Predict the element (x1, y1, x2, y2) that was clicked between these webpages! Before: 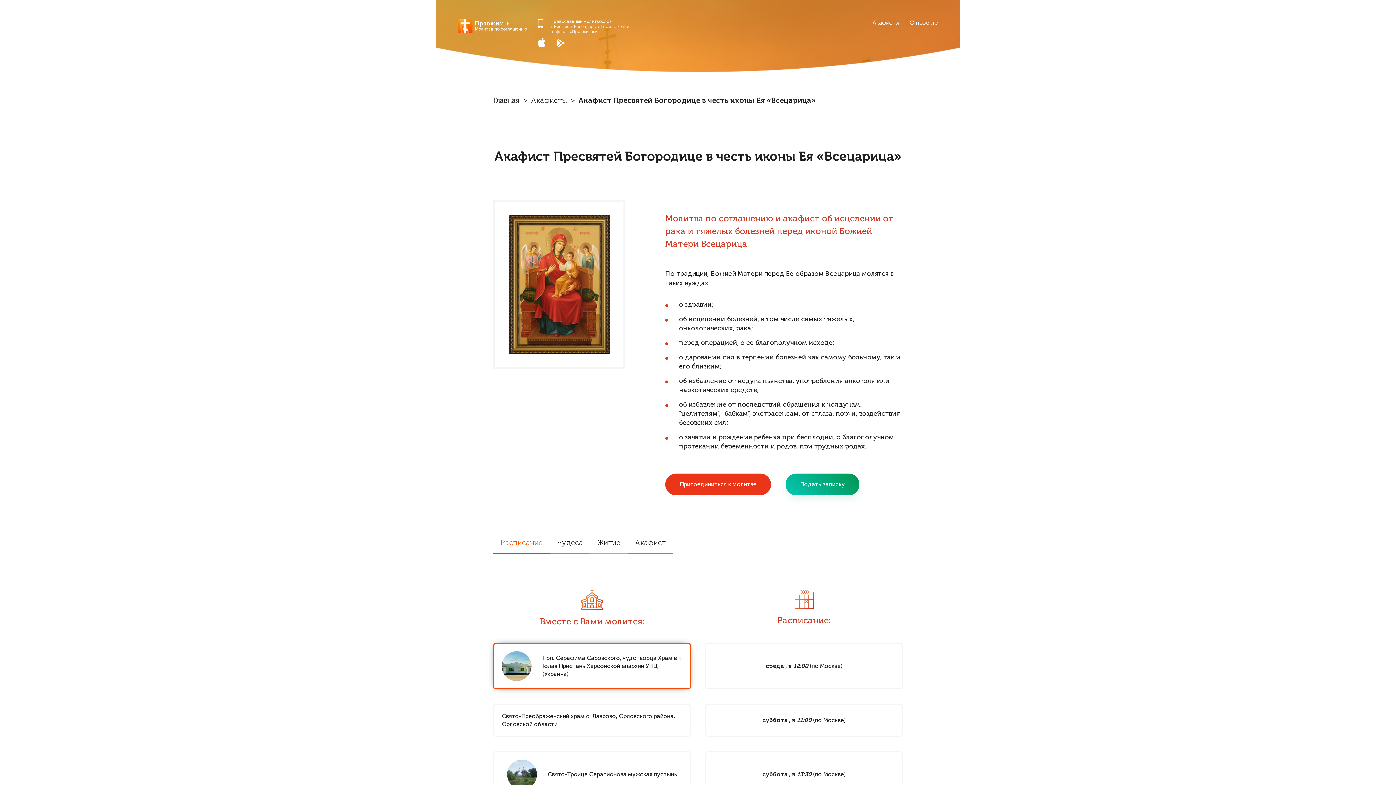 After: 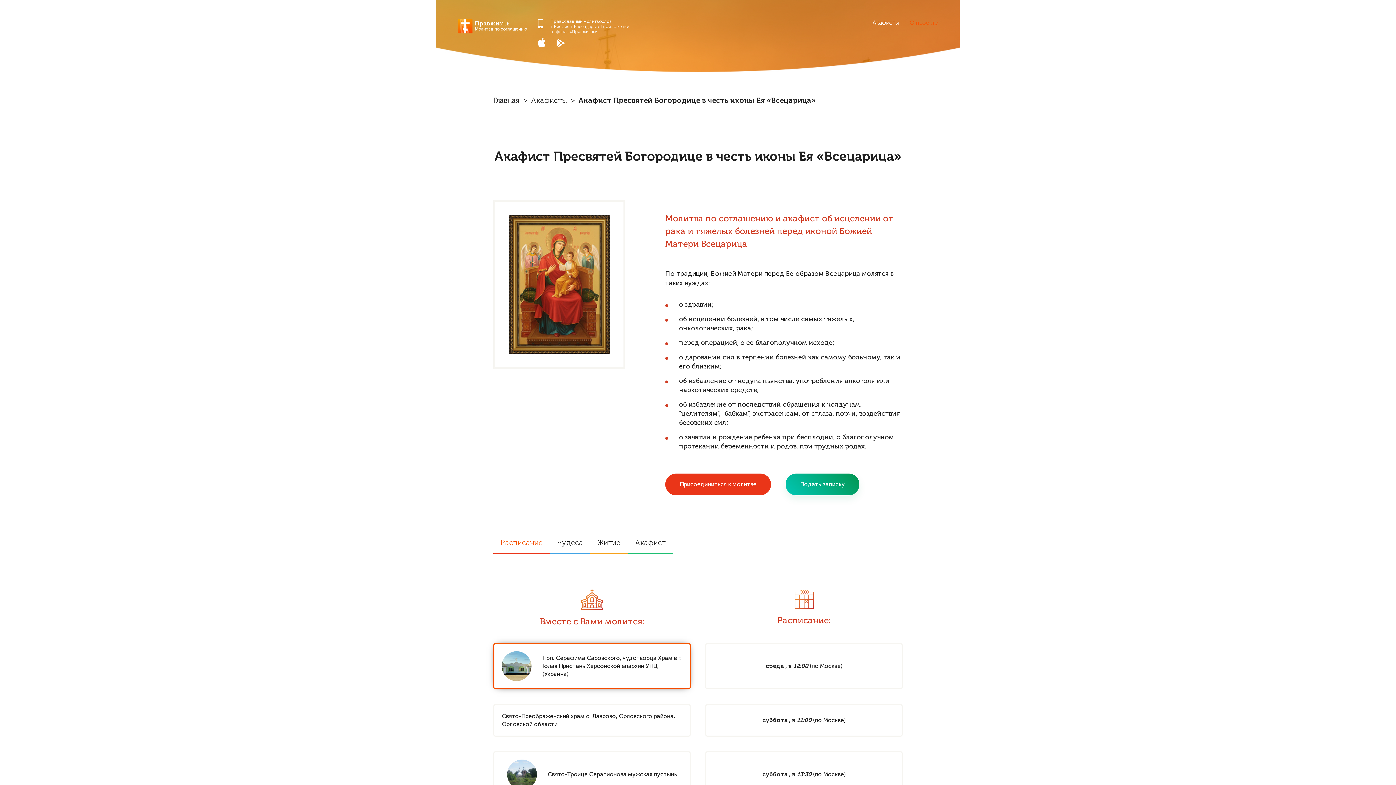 Action: bbox: (909, 19, 938, 26) label: О проекте